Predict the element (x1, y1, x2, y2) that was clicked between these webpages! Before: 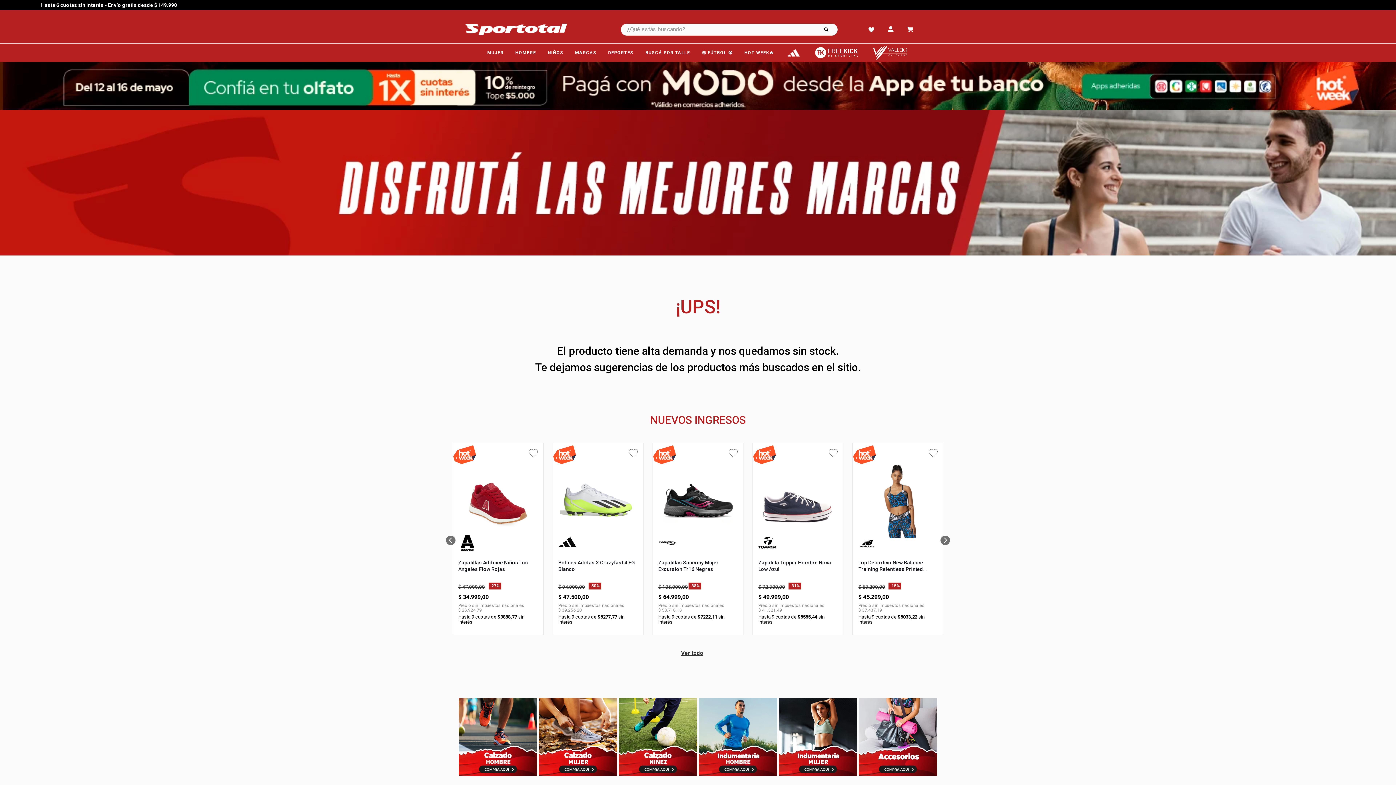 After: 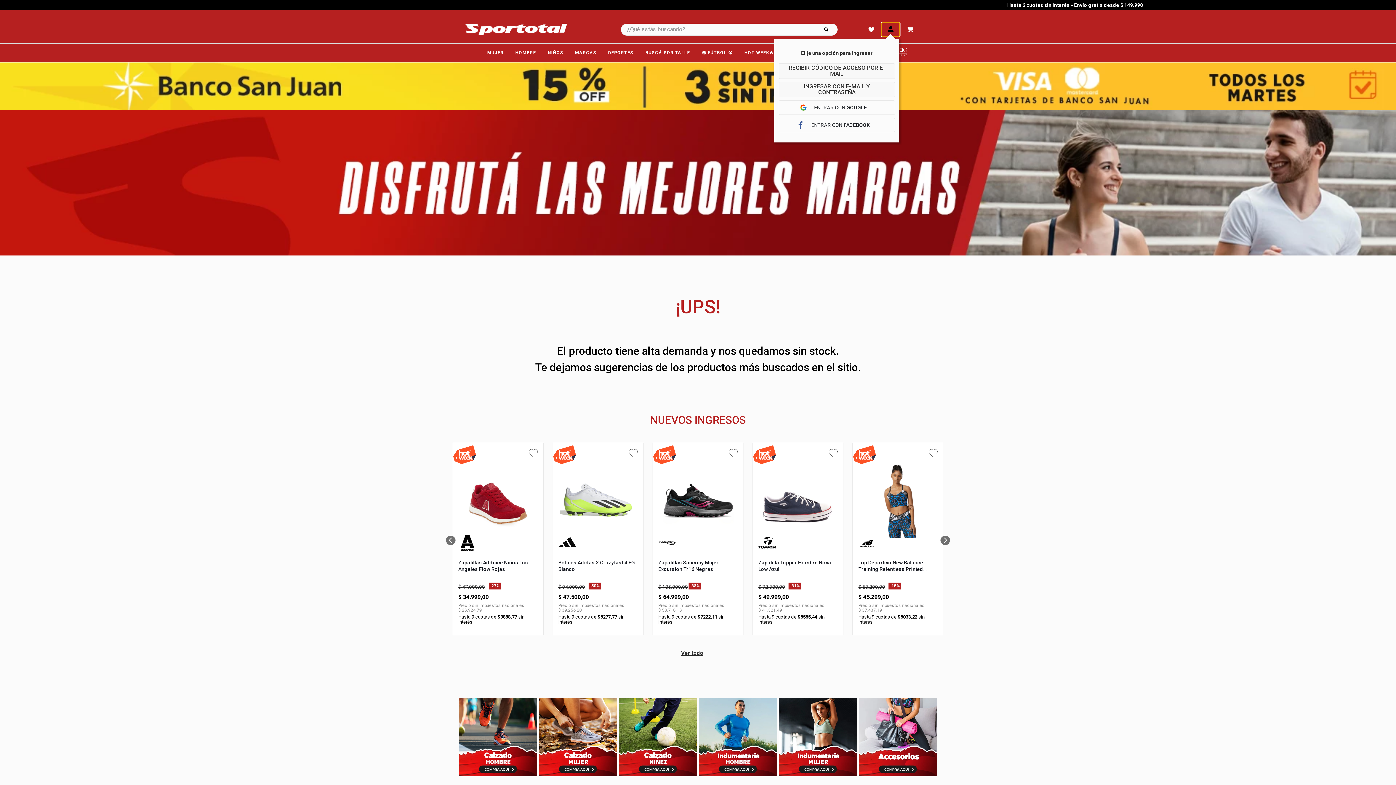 Action: bbox: (881, 22, 900, 36)